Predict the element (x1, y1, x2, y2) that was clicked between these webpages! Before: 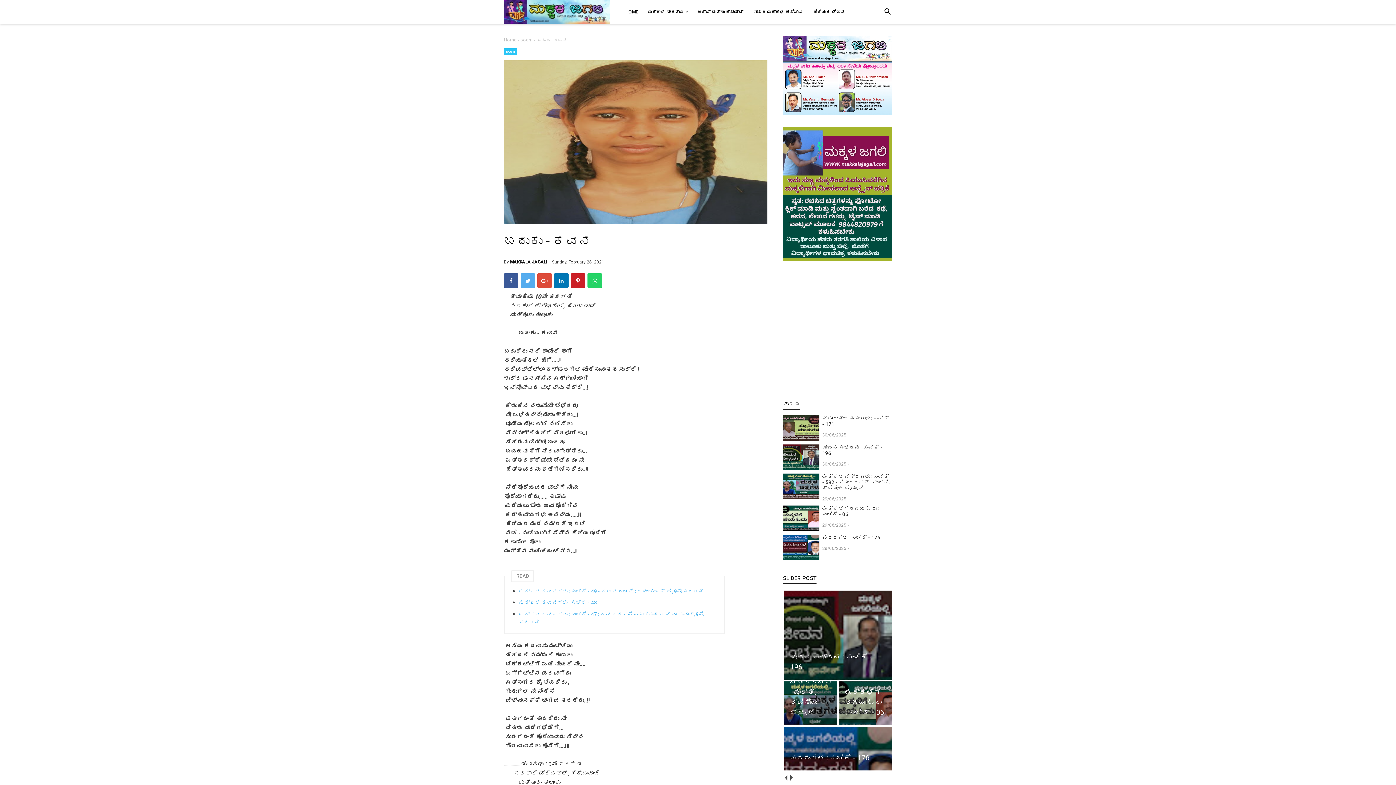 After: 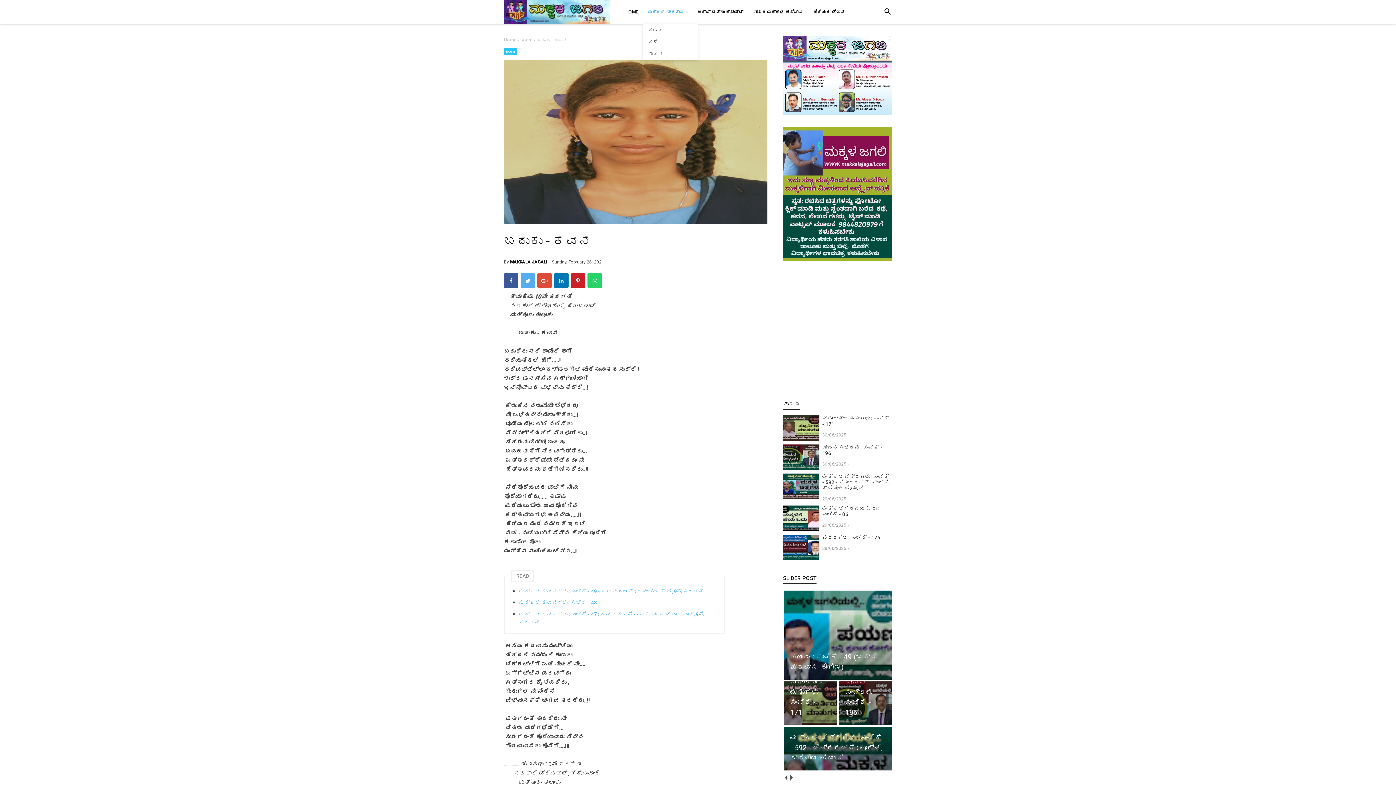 Action: label: ಮಕ್ಕಳ ಸಾಹಿತ್ಯ bbox: (643, 0, 692, 24)